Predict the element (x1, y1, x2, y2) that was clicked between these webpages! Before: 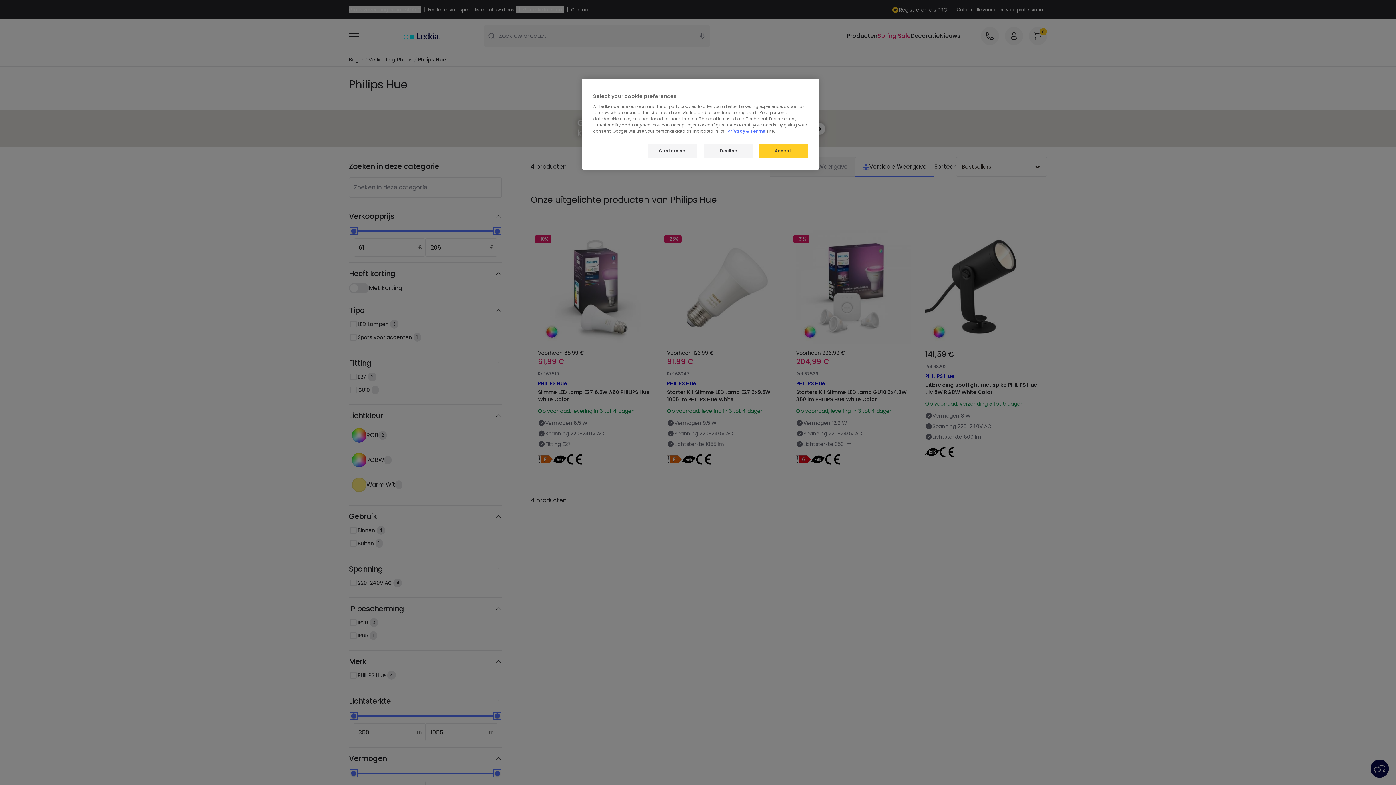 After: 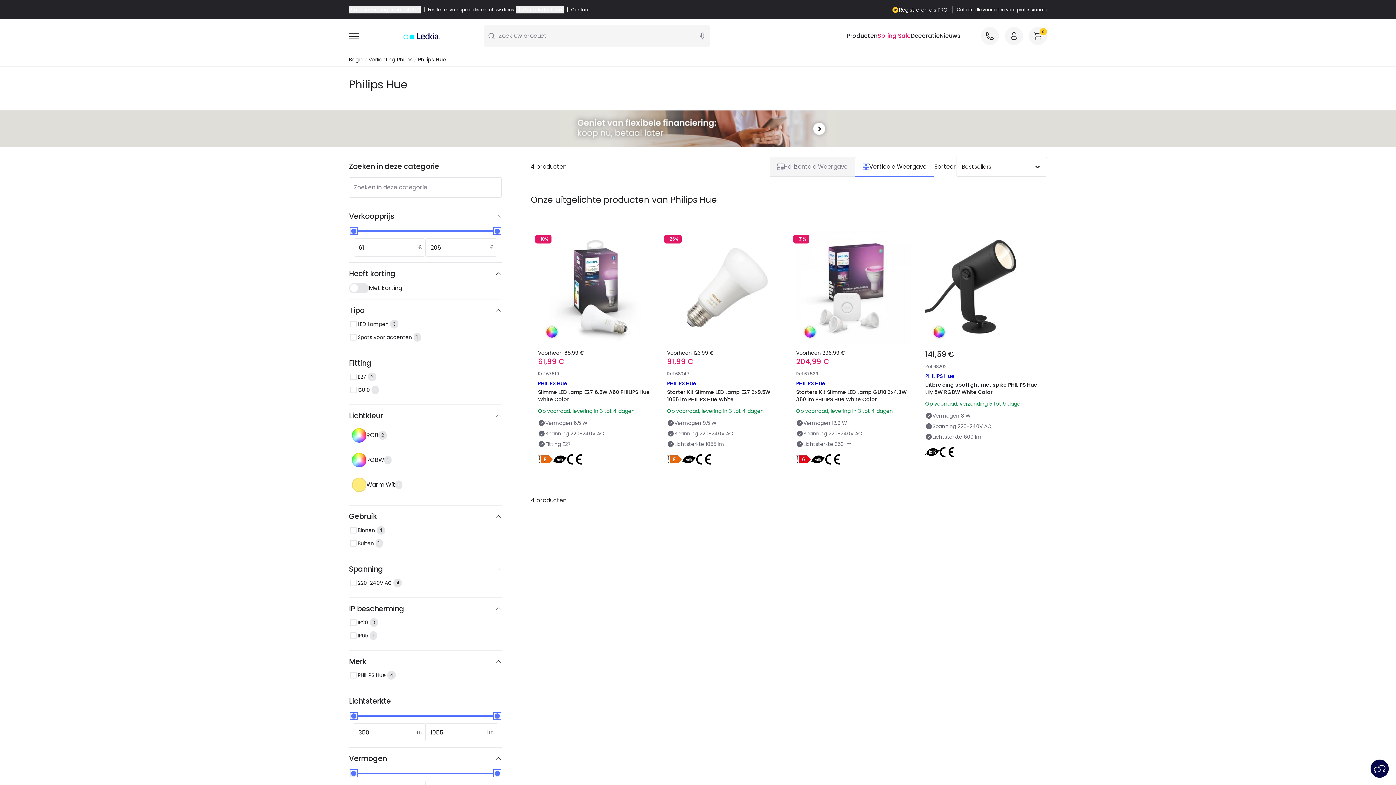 Action: bbox: (758, 143, 808, 158) label: Accept